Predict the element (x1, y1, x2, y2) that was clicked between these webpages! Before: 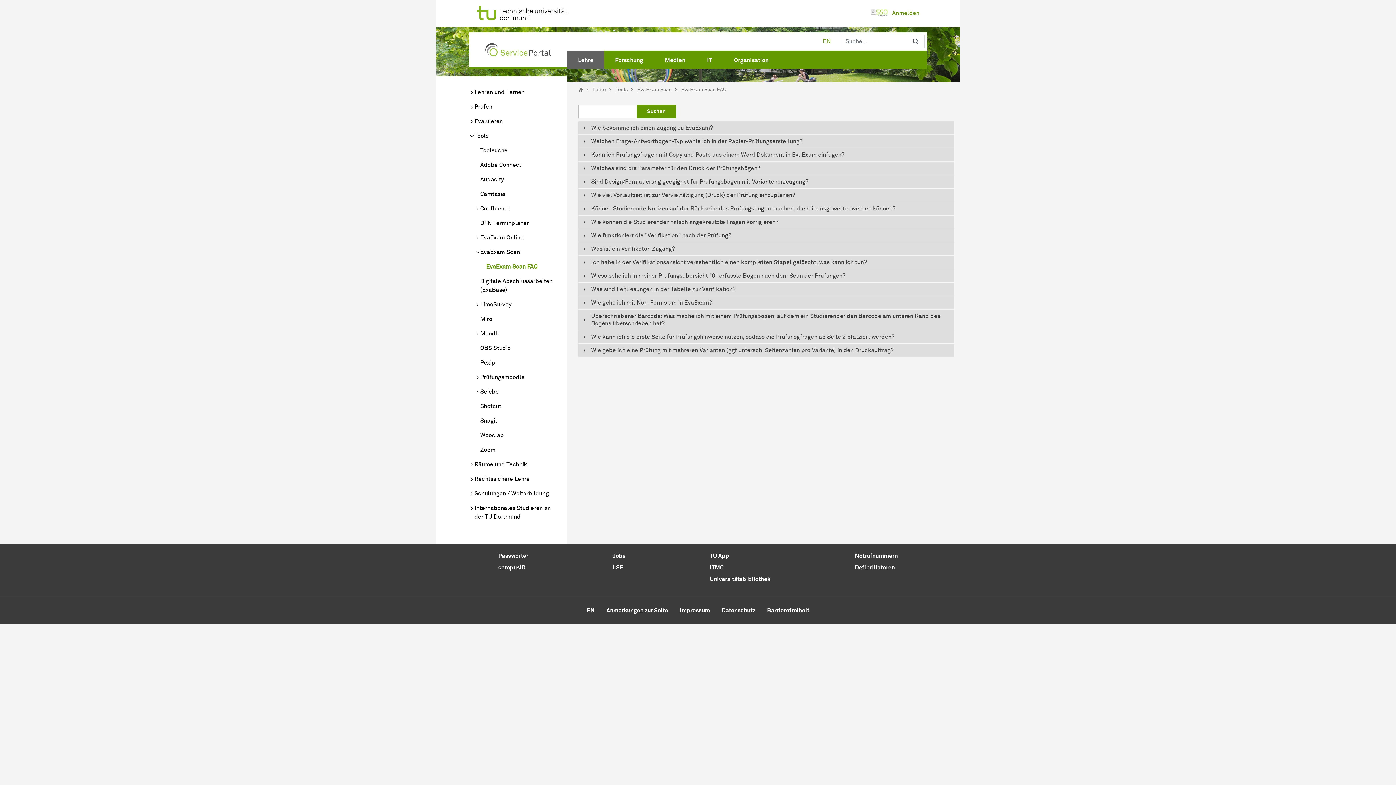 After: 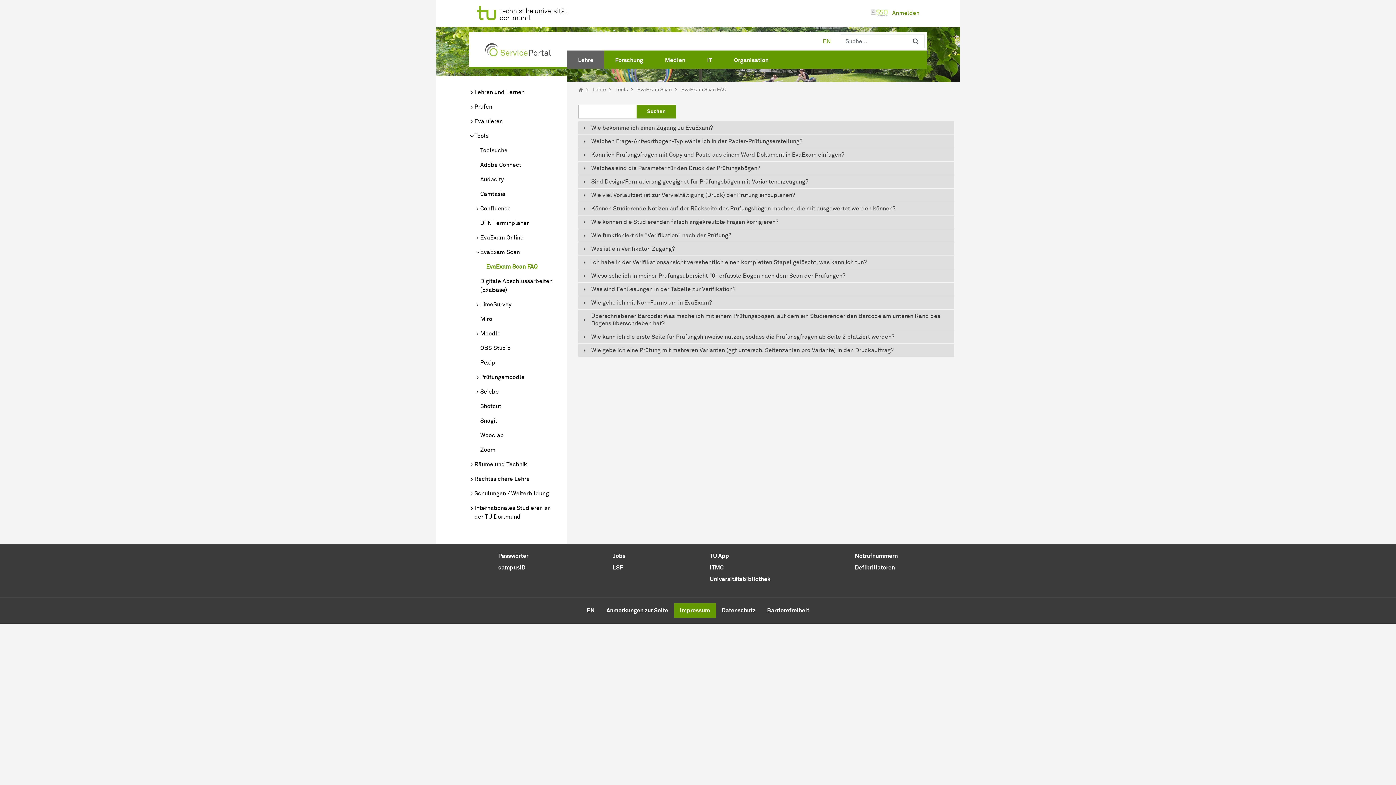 Action: label: Impressum bbox: (674, 603, 716, 618)